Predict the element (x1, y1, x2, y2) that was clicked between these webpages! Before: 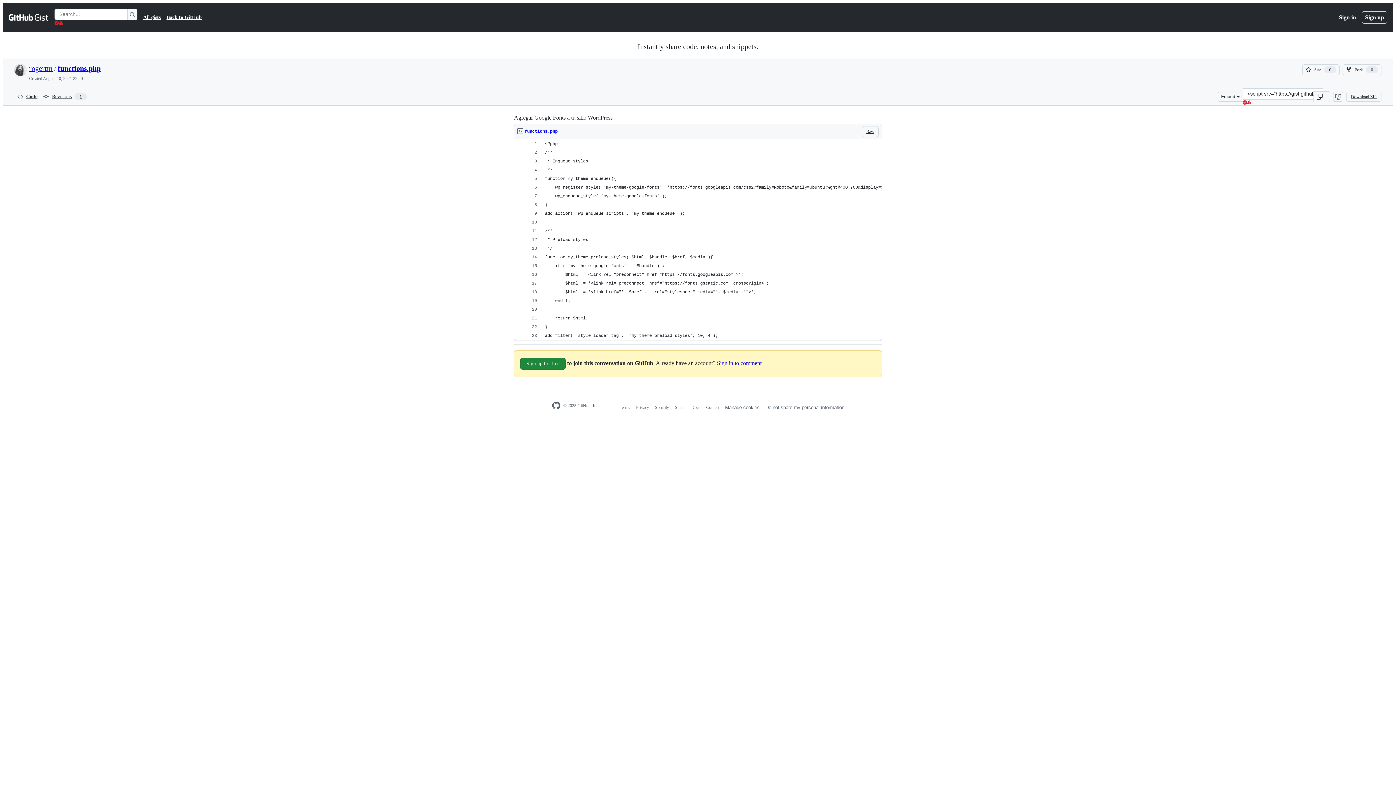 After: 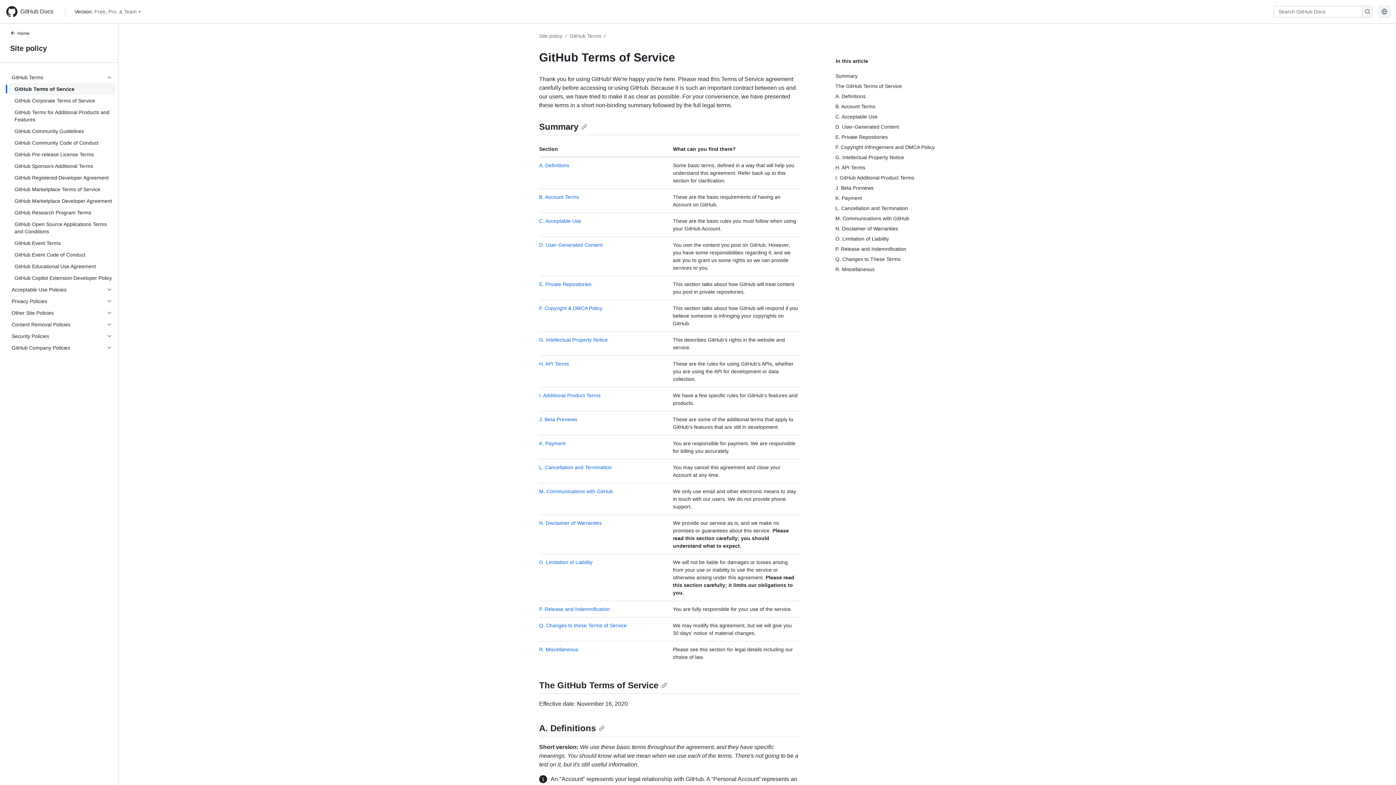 Action: label: Terms bbox: (619, 405, 630, 410)